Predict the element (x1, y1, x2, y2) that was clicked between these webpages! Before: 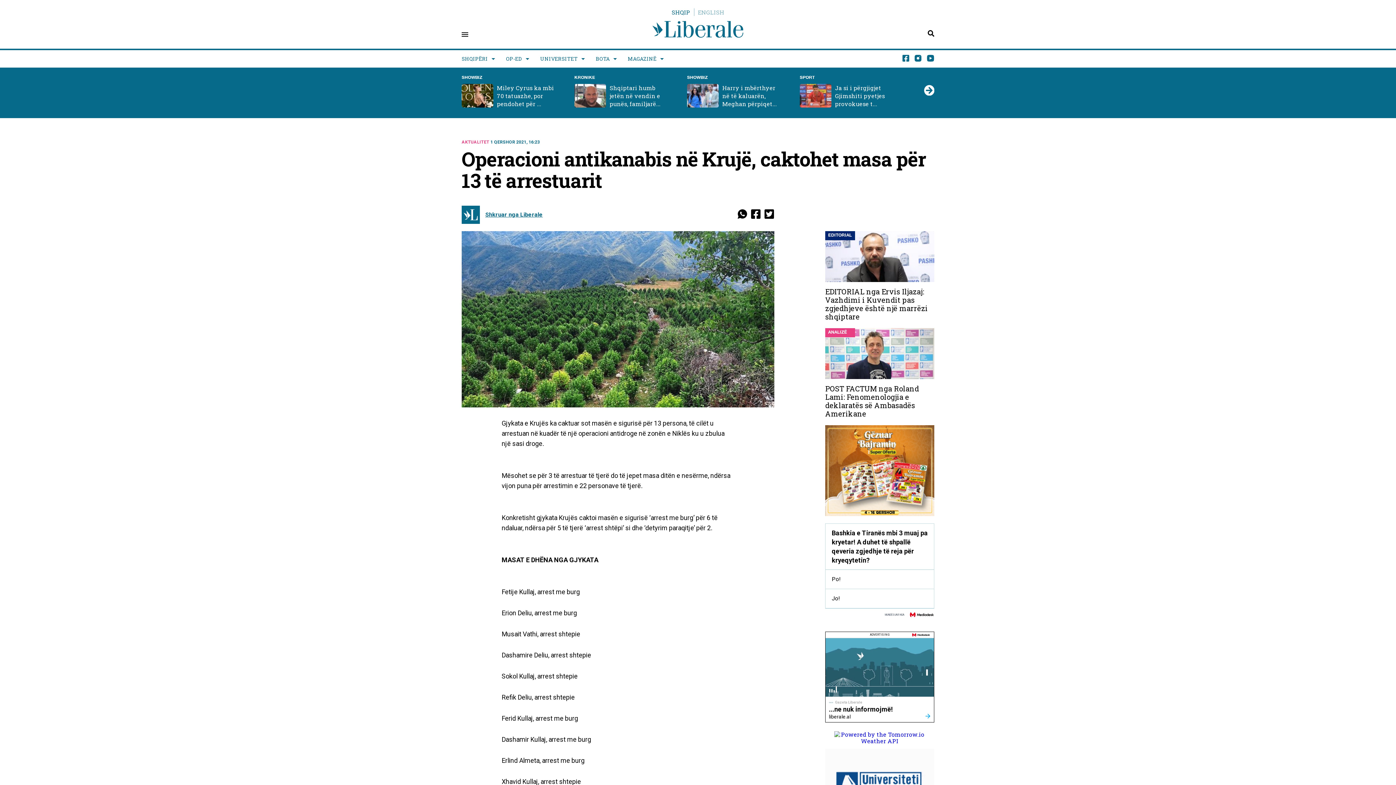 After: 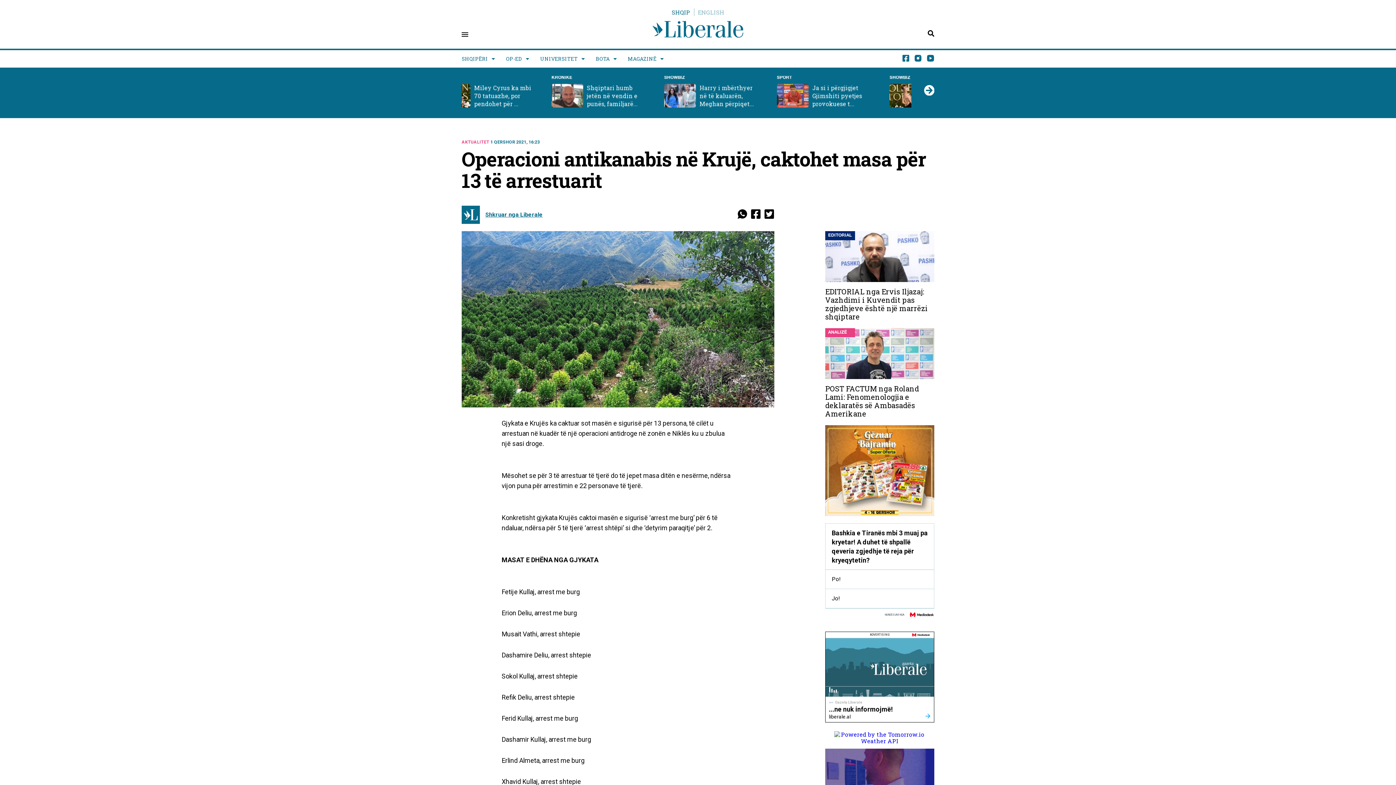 Action: bbox: (751, 213, 761, 220)